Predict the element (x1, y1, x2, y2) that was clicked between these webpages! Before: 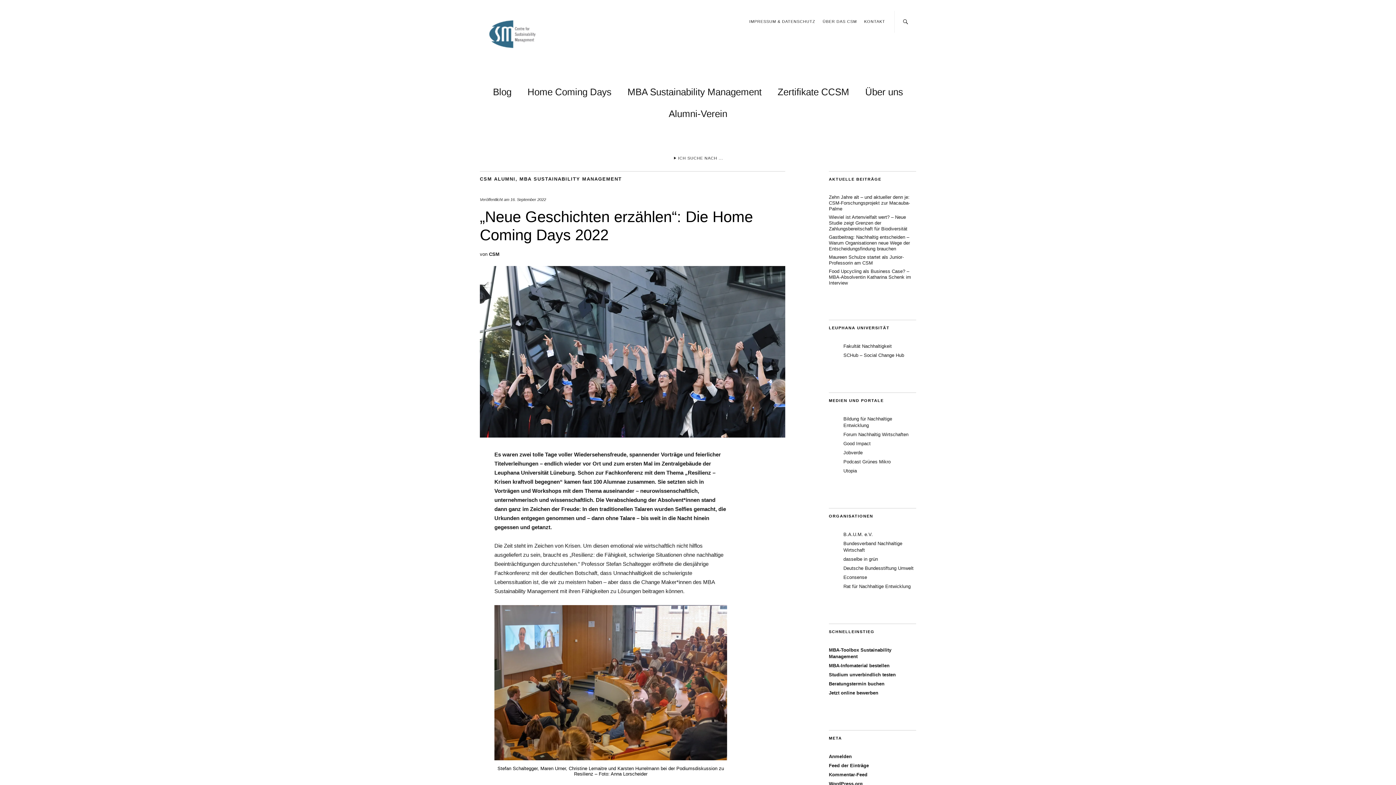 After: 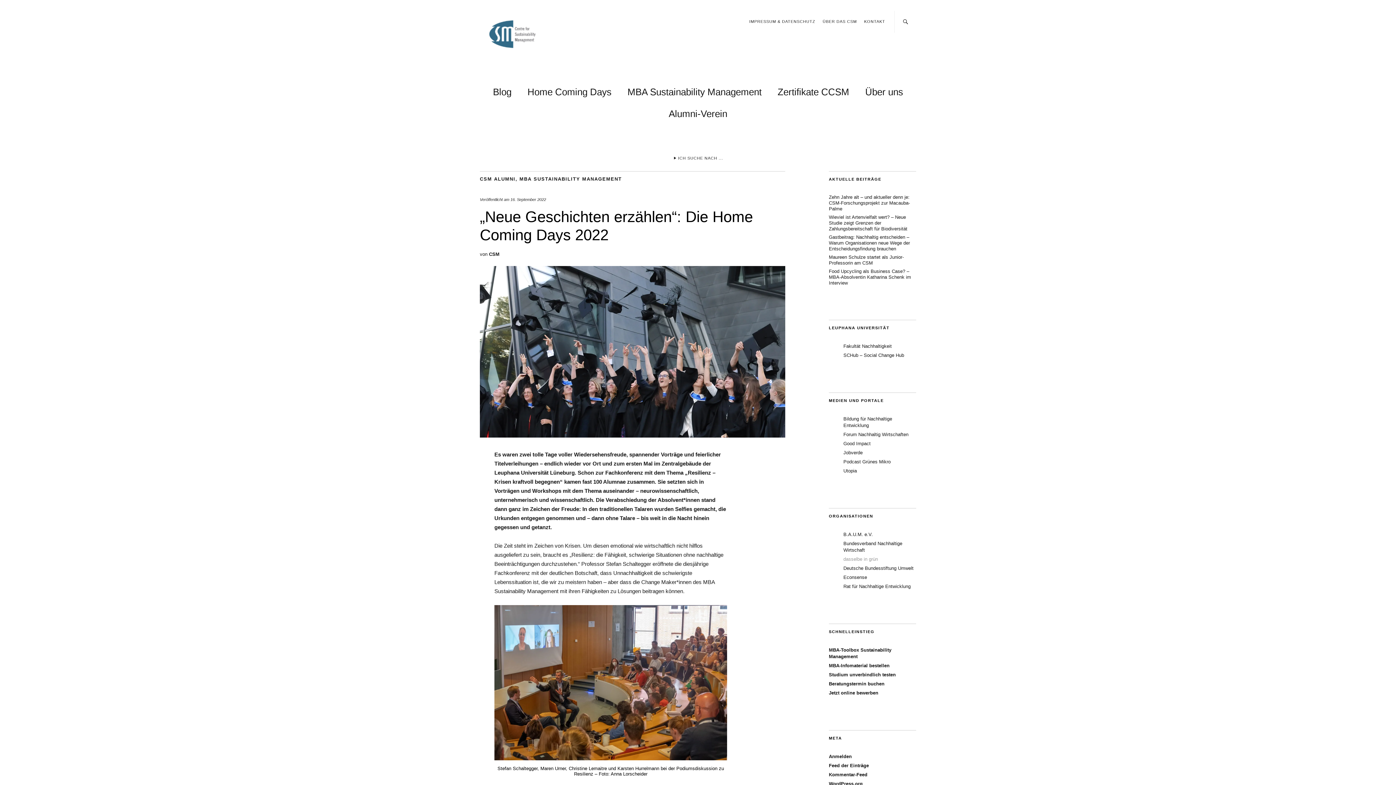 Action: label: dasselbe in grün bbox: (843, 556, 878, 562)